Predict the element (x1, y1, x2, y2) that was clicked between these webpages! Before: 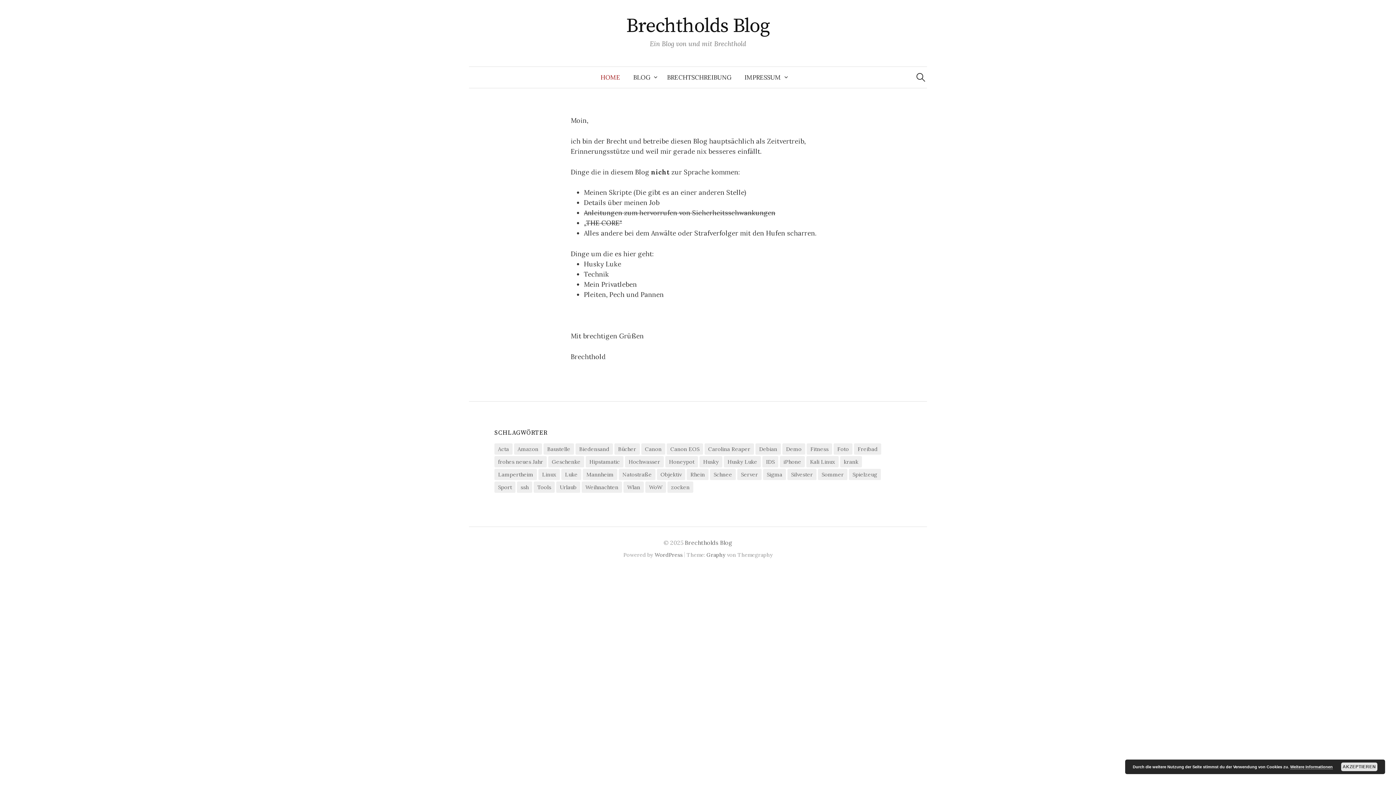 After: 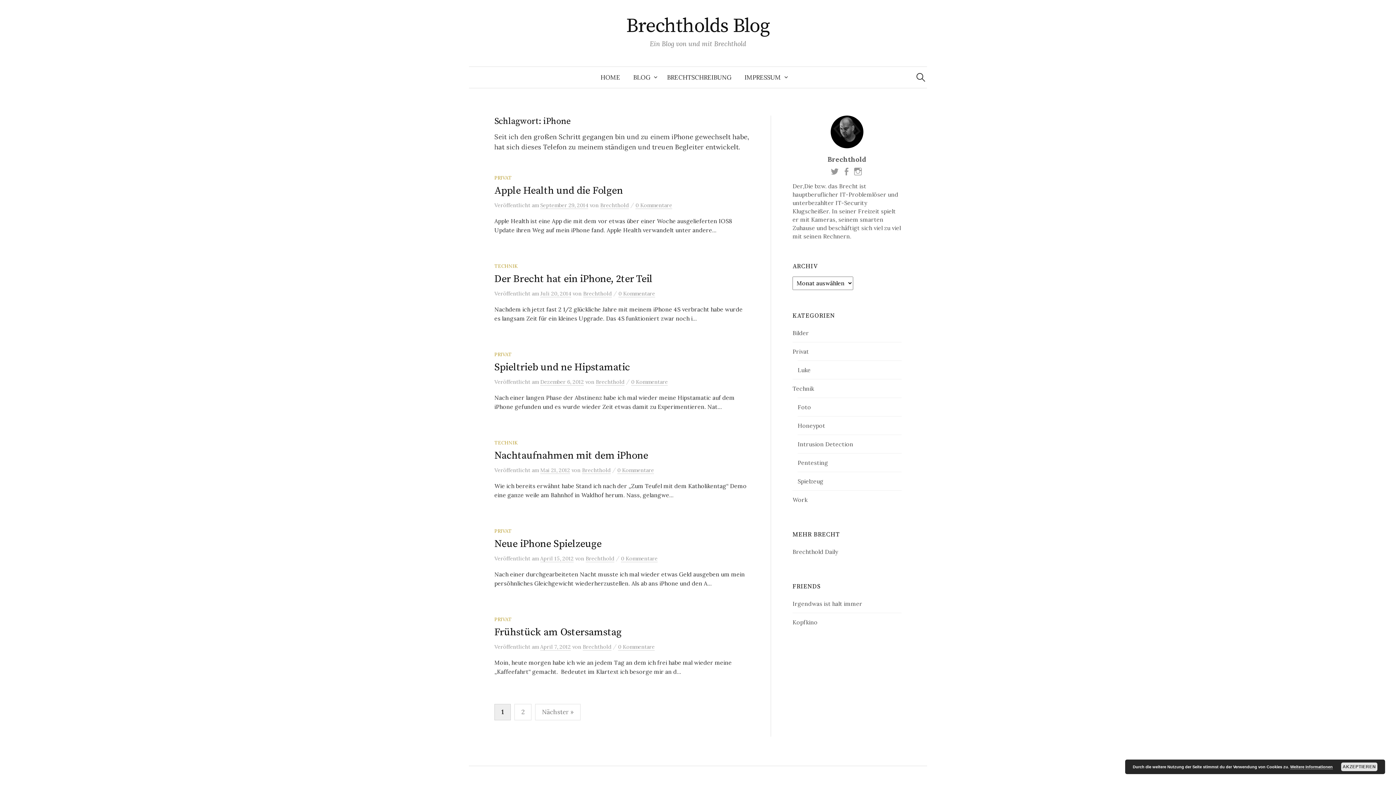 Action: label: iPhone (7 Einträge) bbox: (780, 456, 805, 467)